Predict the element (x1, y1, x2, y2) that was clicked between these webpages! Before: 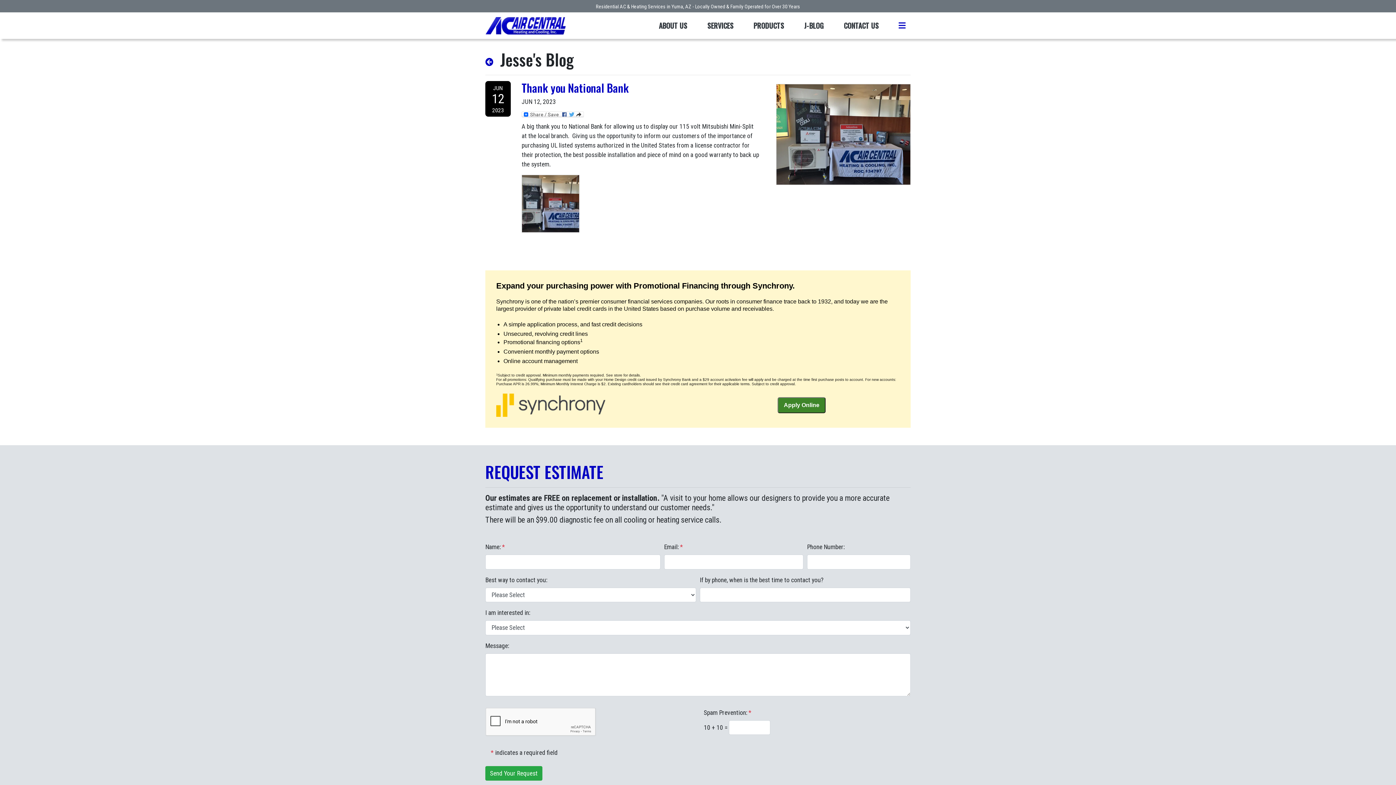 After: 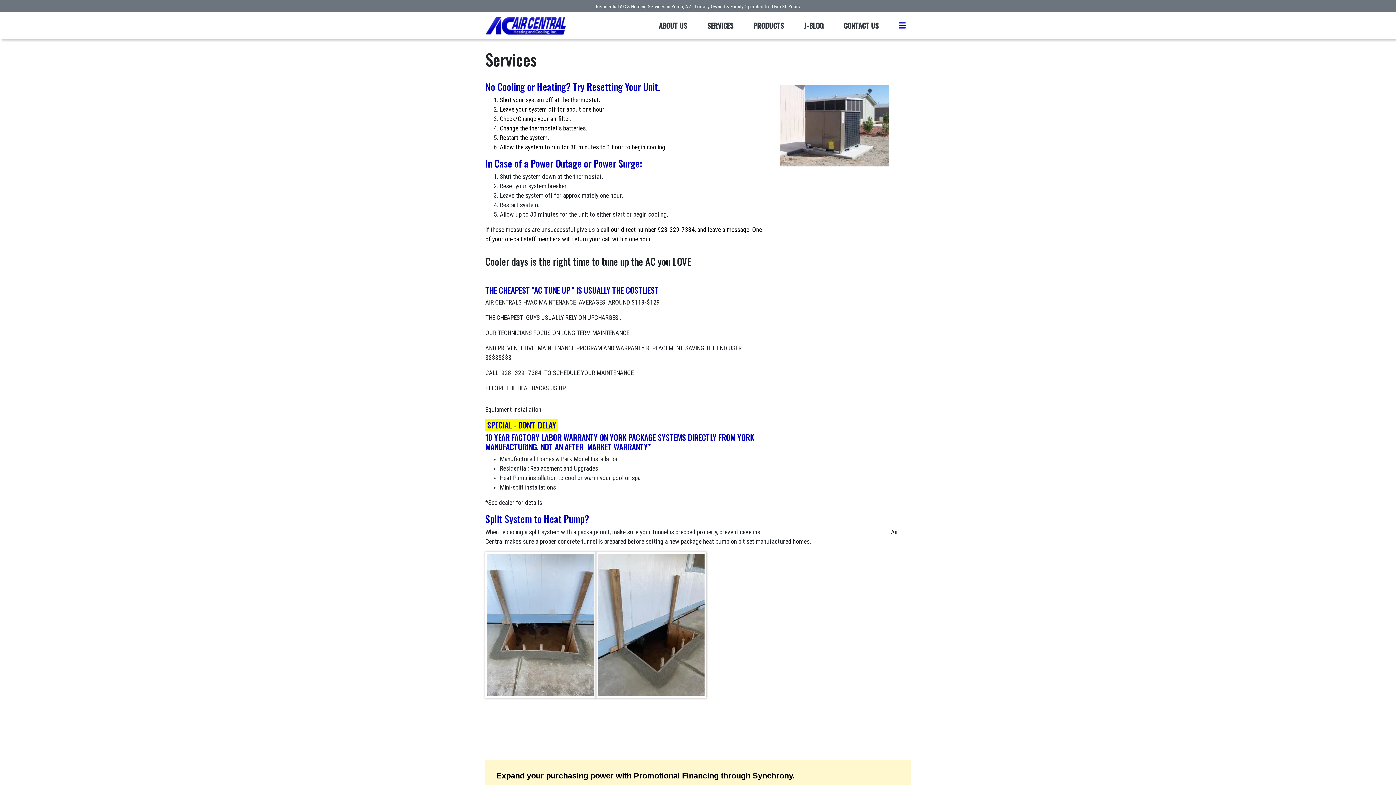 Action: bbox: (704, 19, 737, 31) label: SERVICES